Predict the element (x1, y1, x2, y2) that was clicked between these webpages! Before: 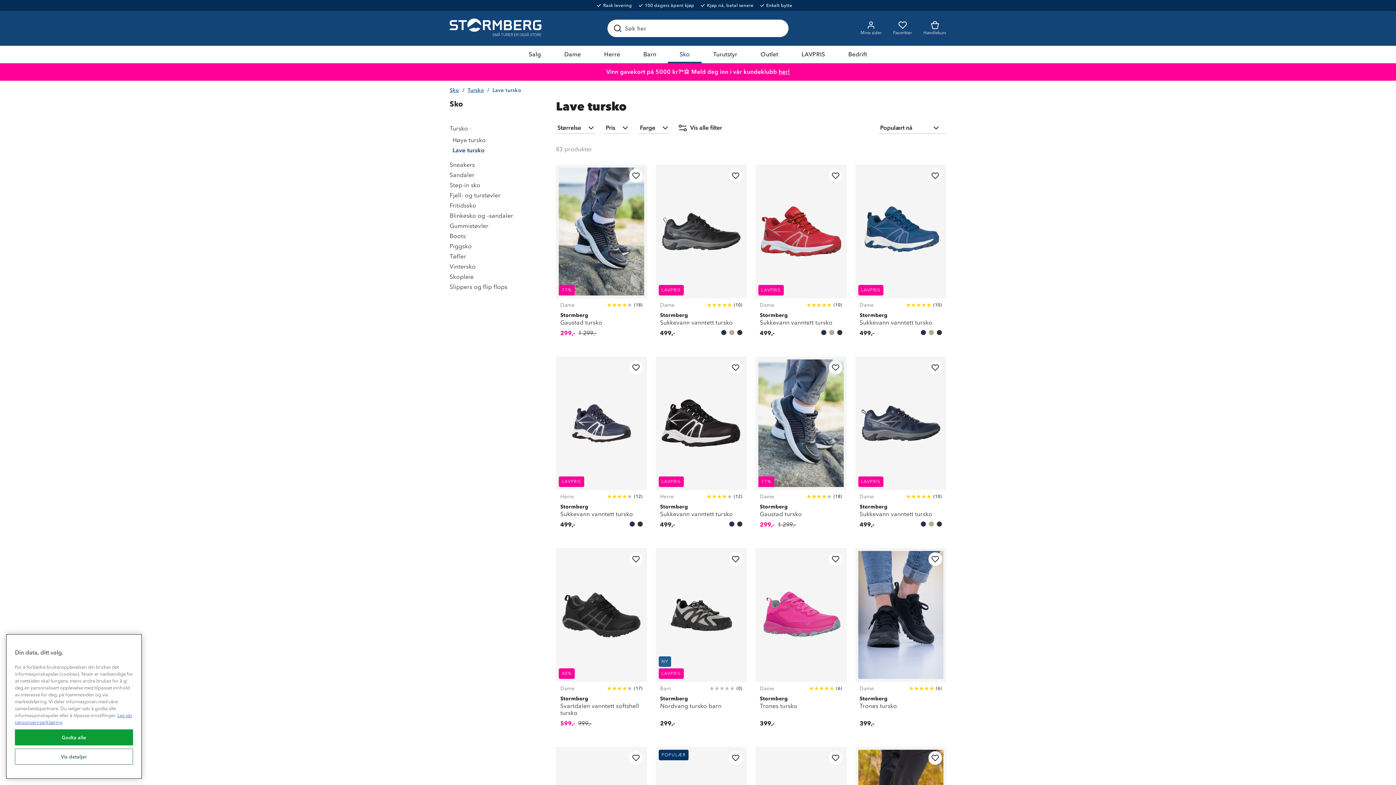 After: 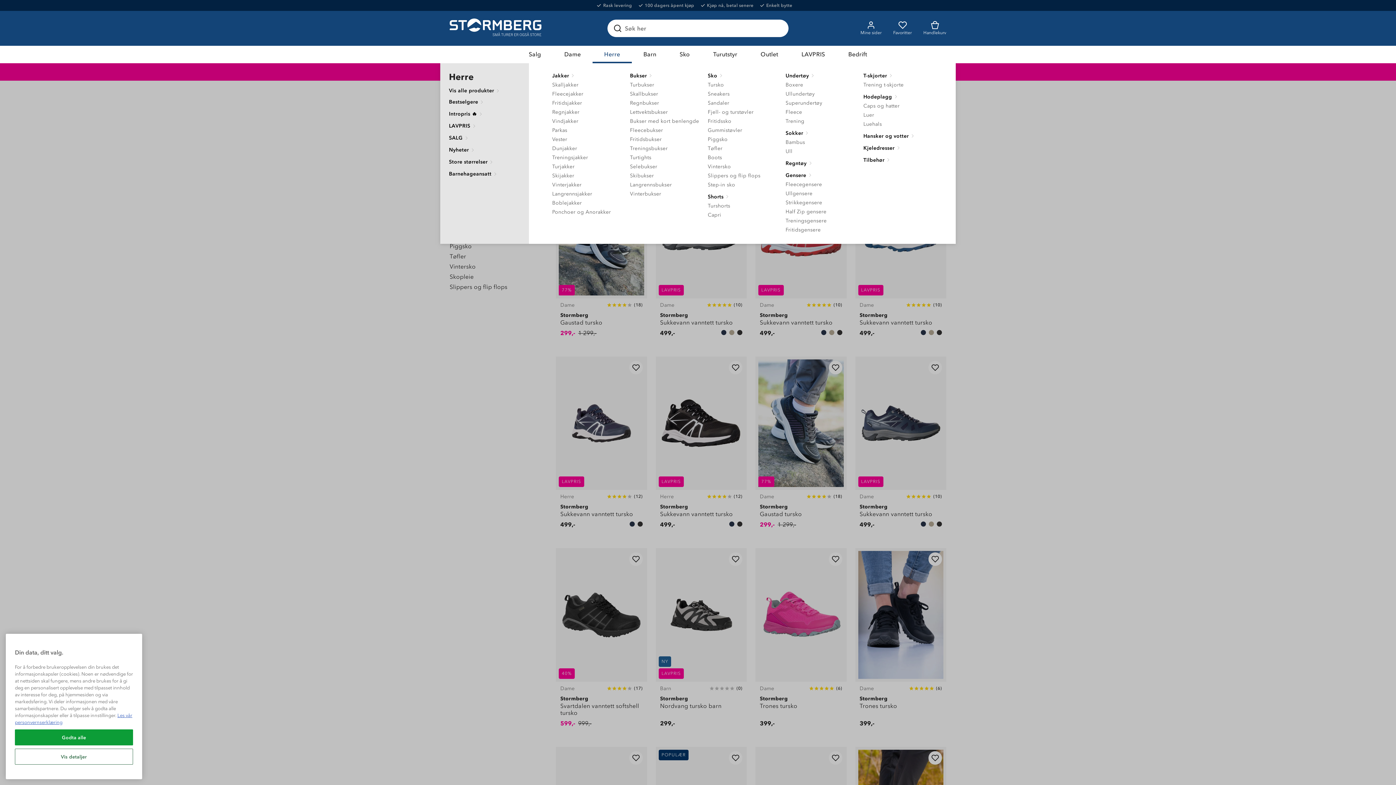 Action: label: Herre bbox: (592, 45, 631, 63)